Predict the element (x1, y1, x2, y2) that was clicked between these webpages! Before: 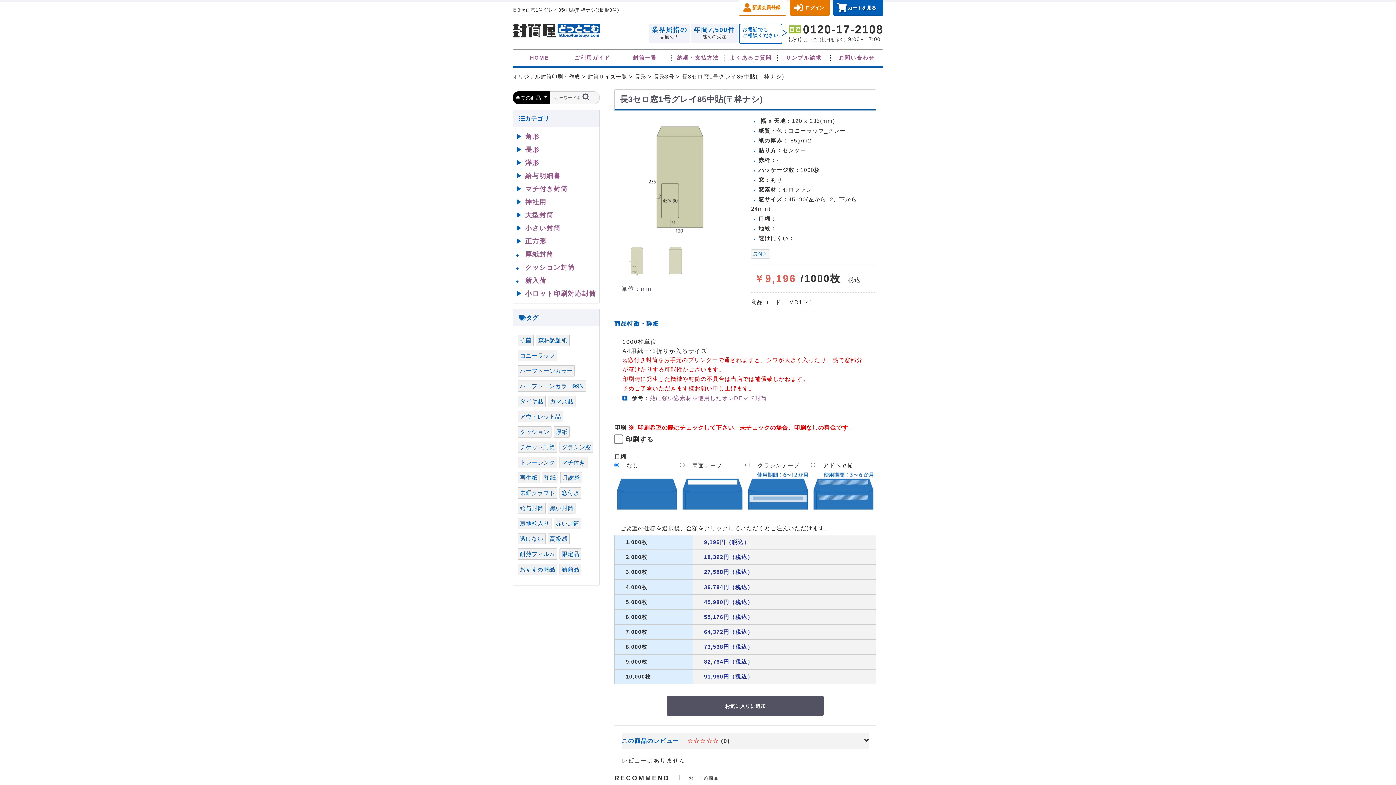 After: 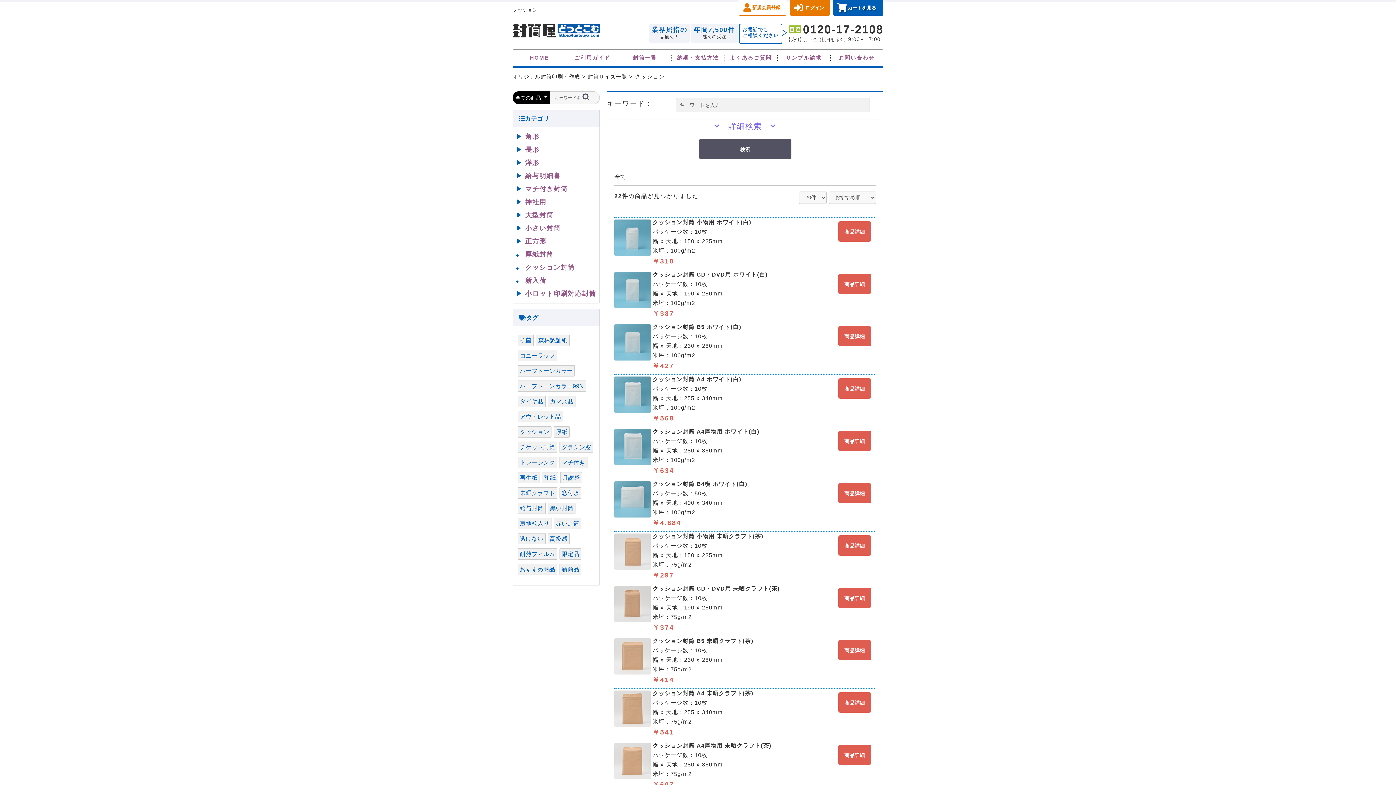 Action: bbox: (517, 426, 551, 437) label: クッション